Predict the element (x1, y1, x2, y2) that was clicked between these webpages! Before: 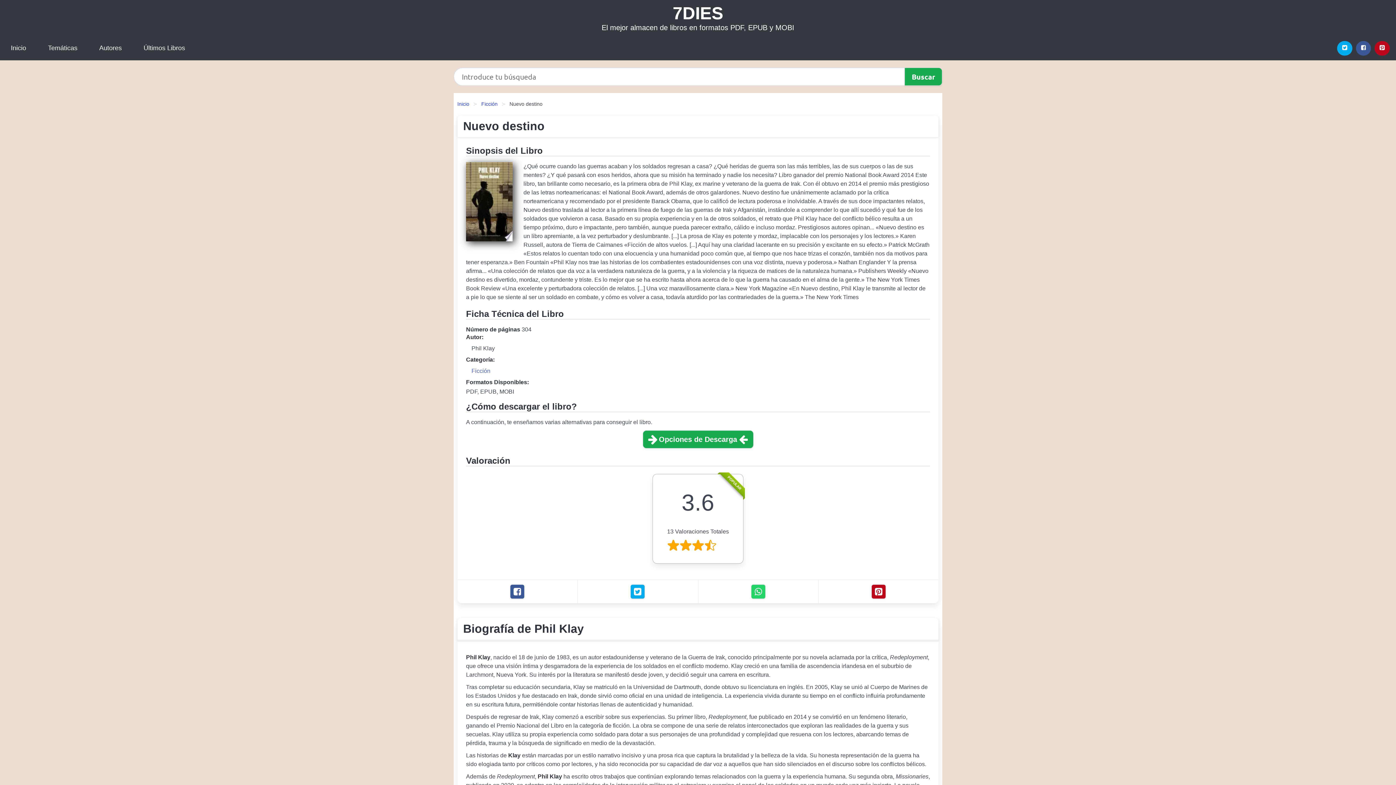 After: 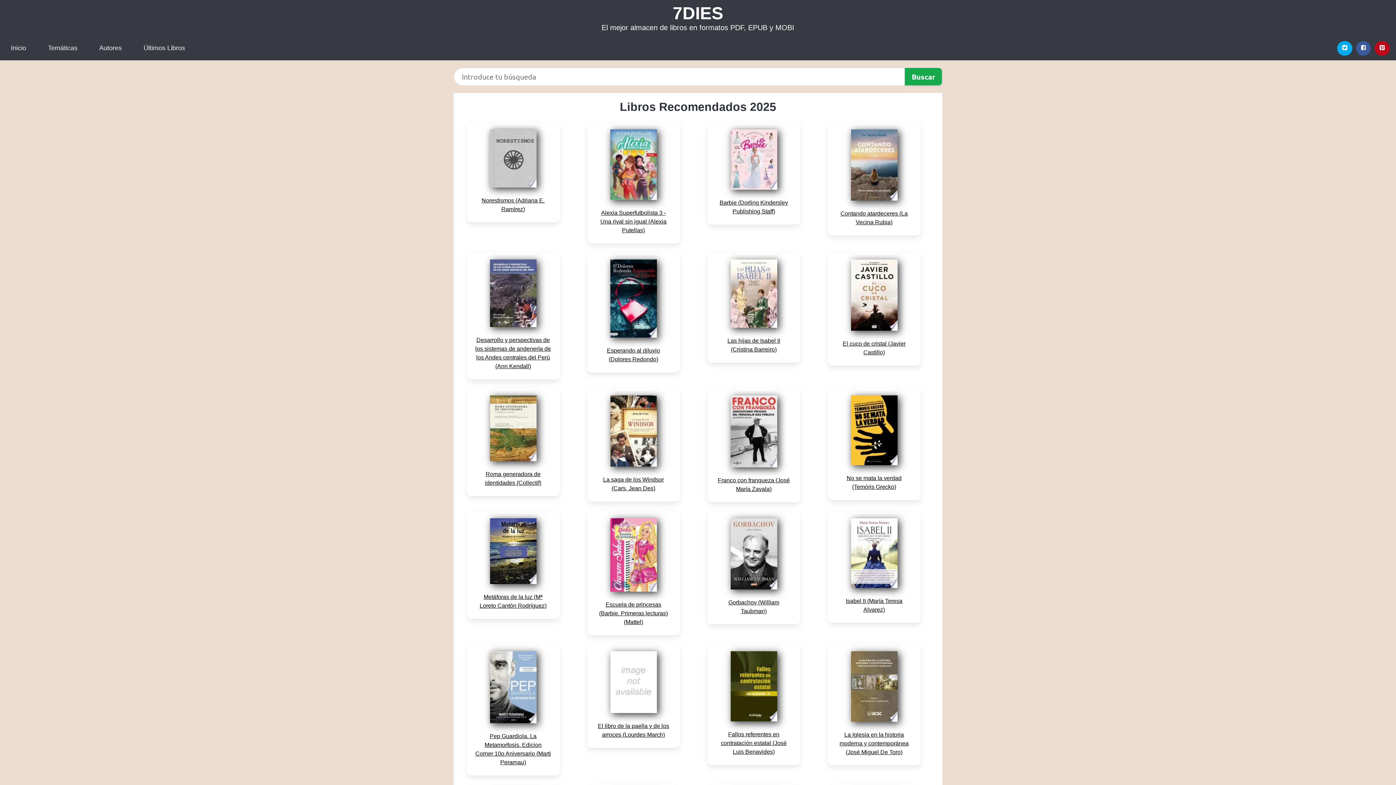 Action: bbox: (672, 3, 723, 22) label: 7DIES